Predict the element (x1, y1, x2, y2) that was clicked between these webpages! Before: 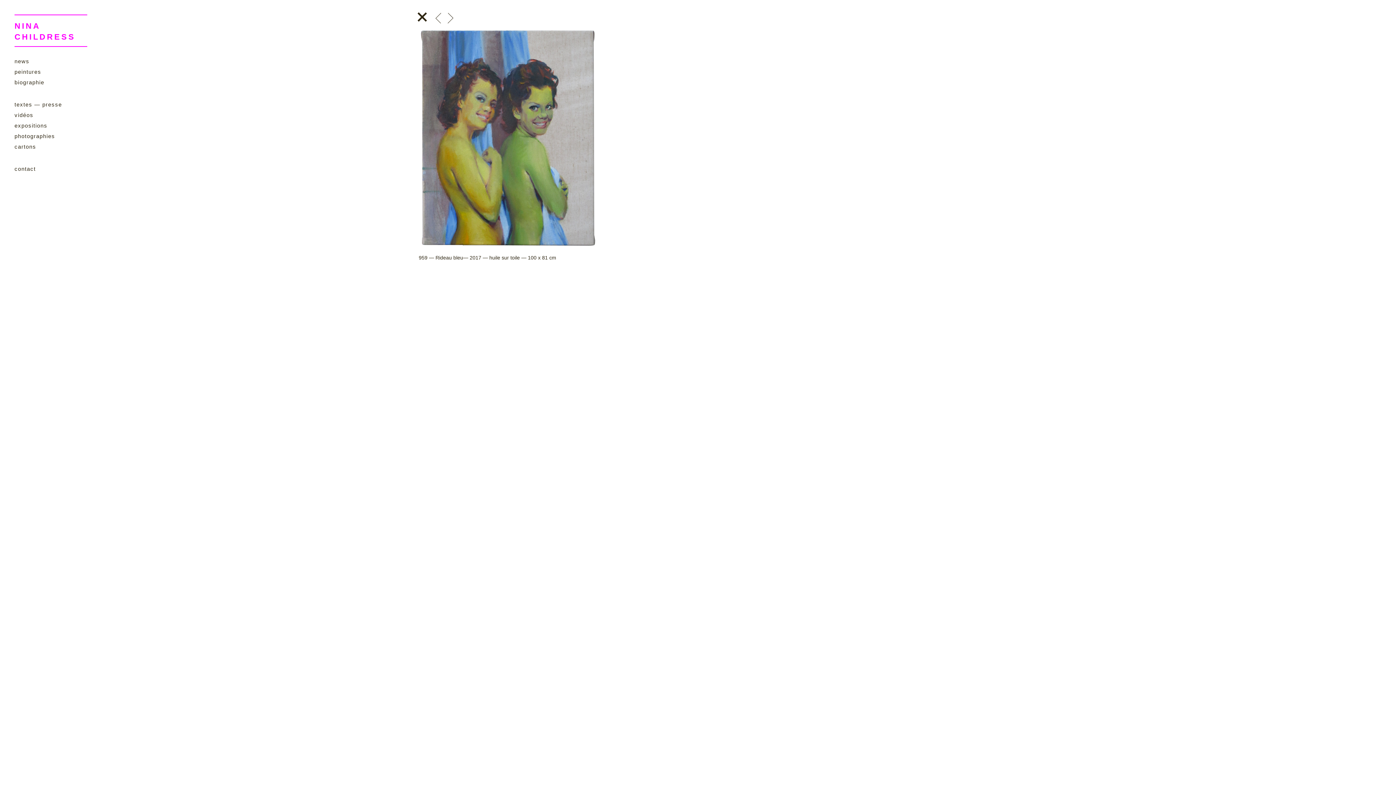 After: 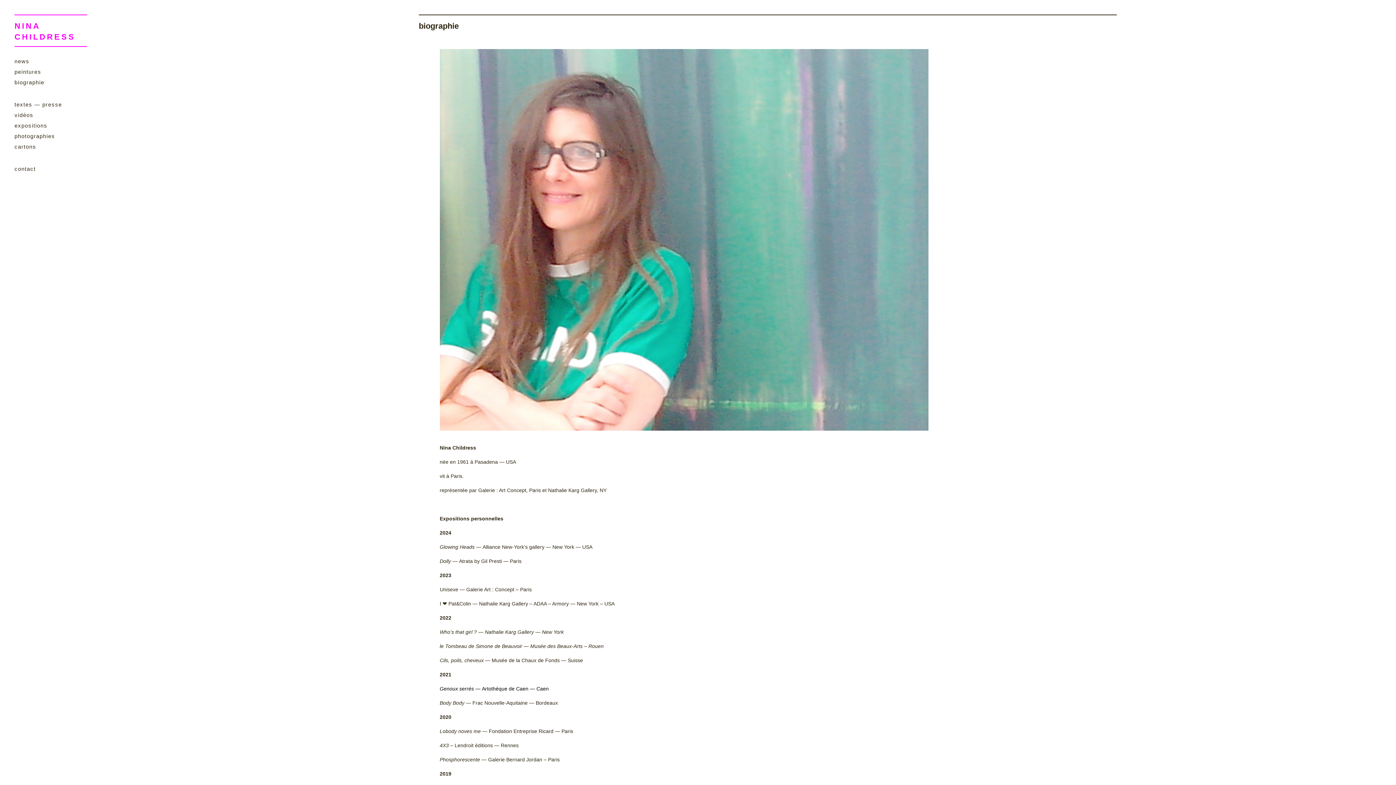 Action: label: biographie bbox: (14, 79, 44, 85)